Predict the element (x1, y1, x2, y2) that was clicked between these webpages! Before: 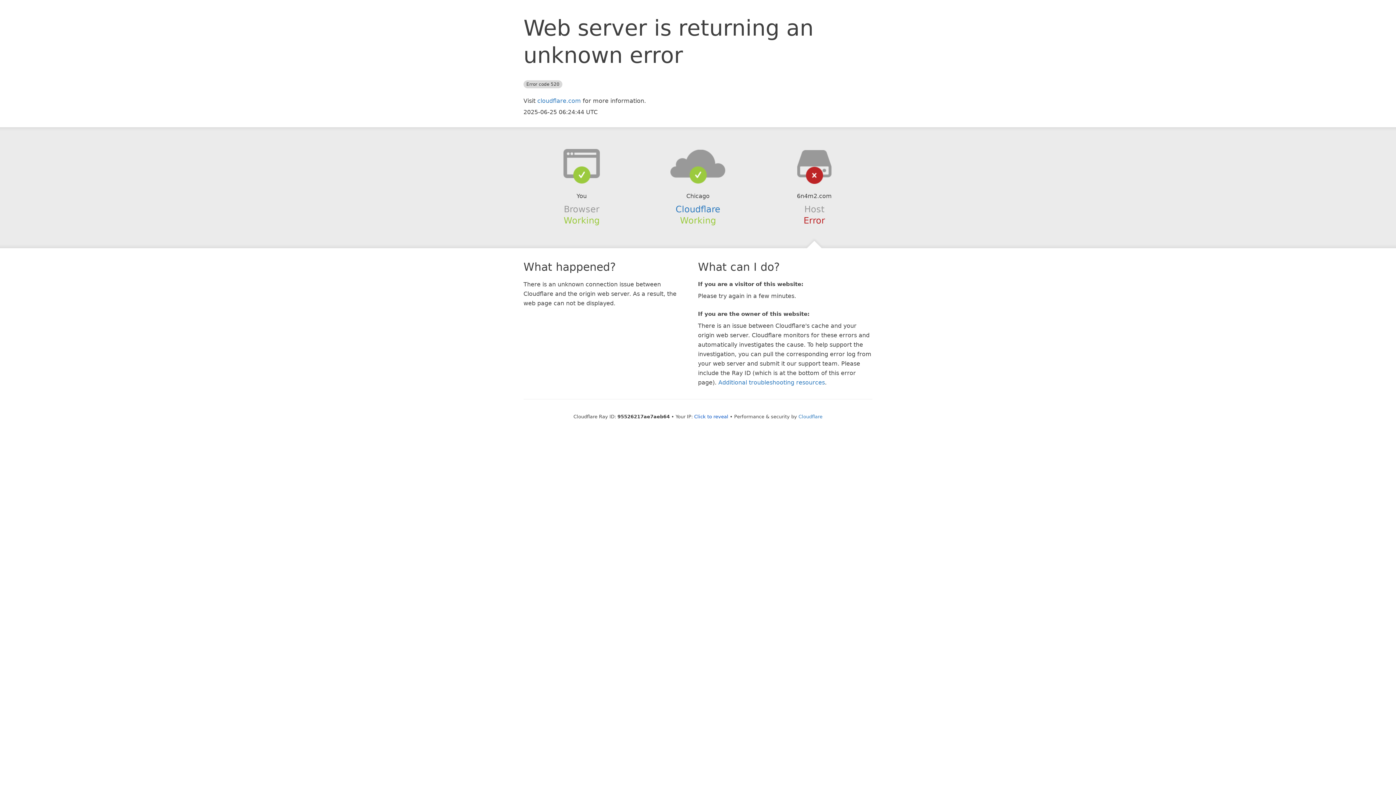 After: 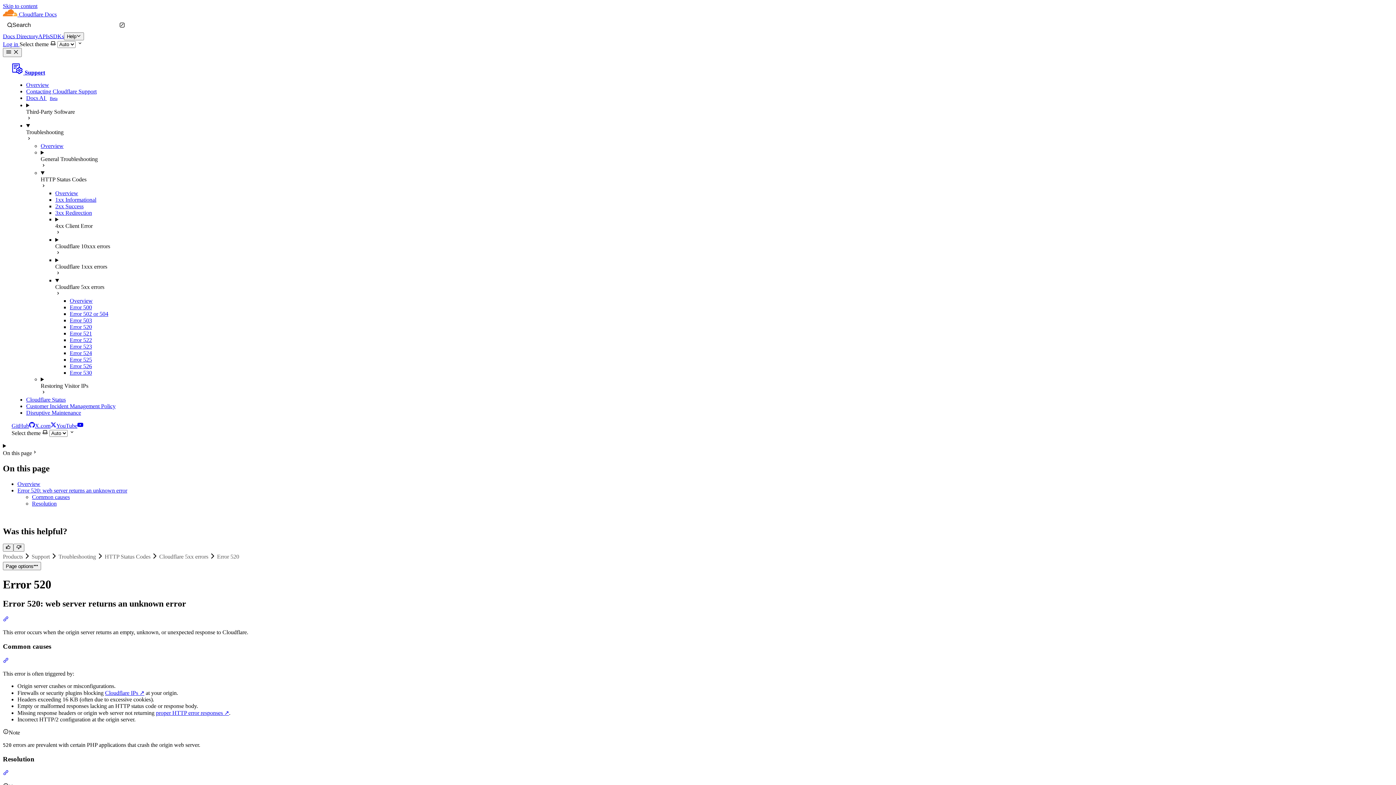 Action: bbox: (718, 379, 825, 386) label: Additional troubleshooting resources